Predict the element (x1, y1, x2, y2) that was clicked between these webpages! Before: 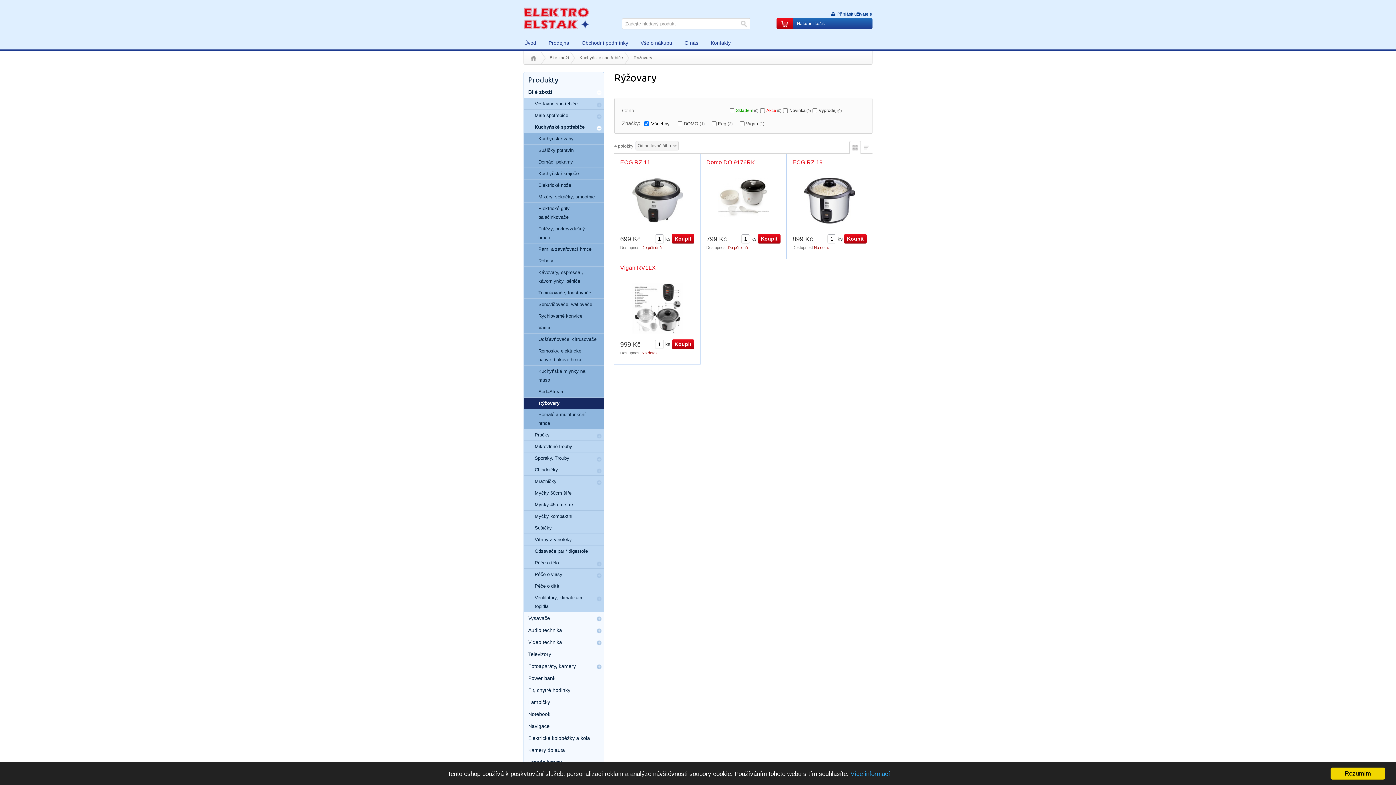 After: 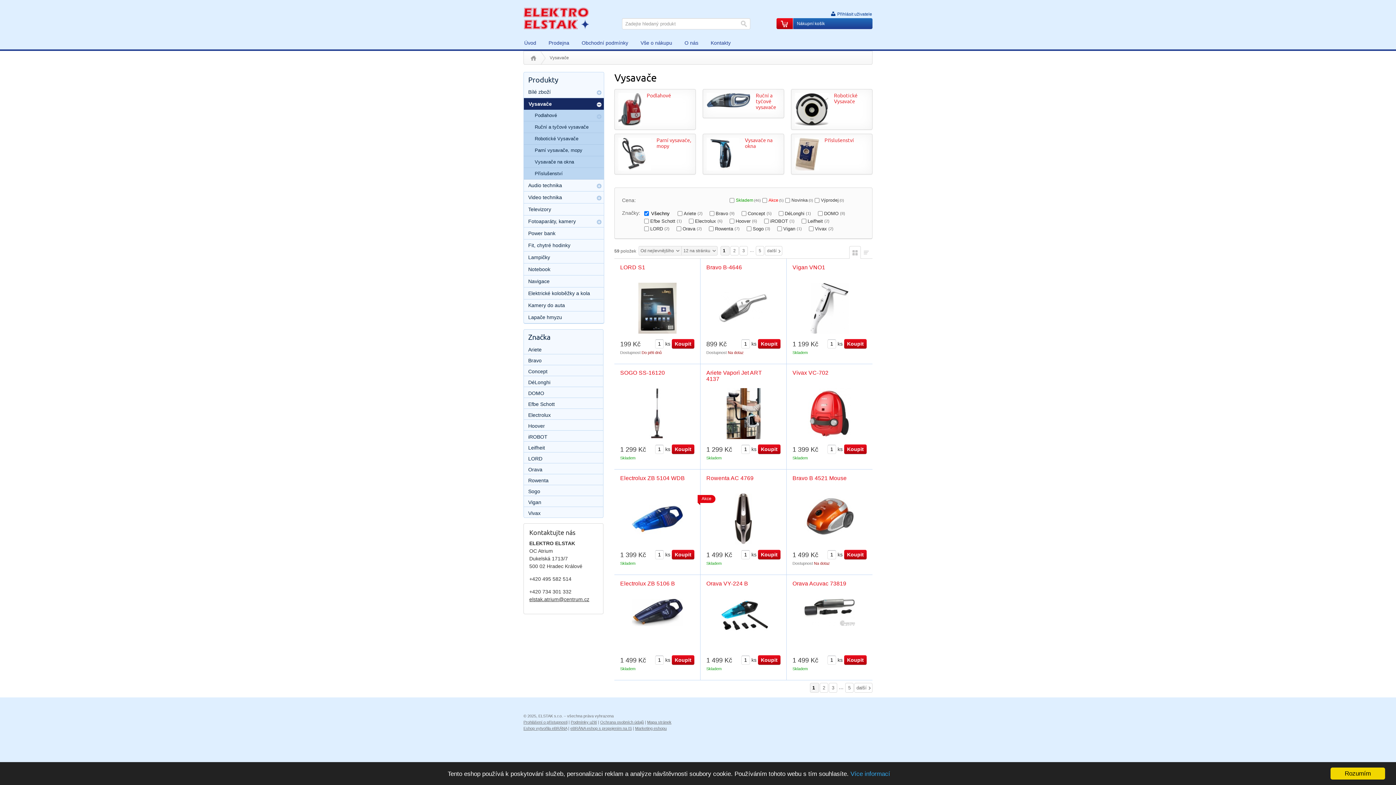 Action: bbox: (524, 612, 604, 624) label: Vysavače